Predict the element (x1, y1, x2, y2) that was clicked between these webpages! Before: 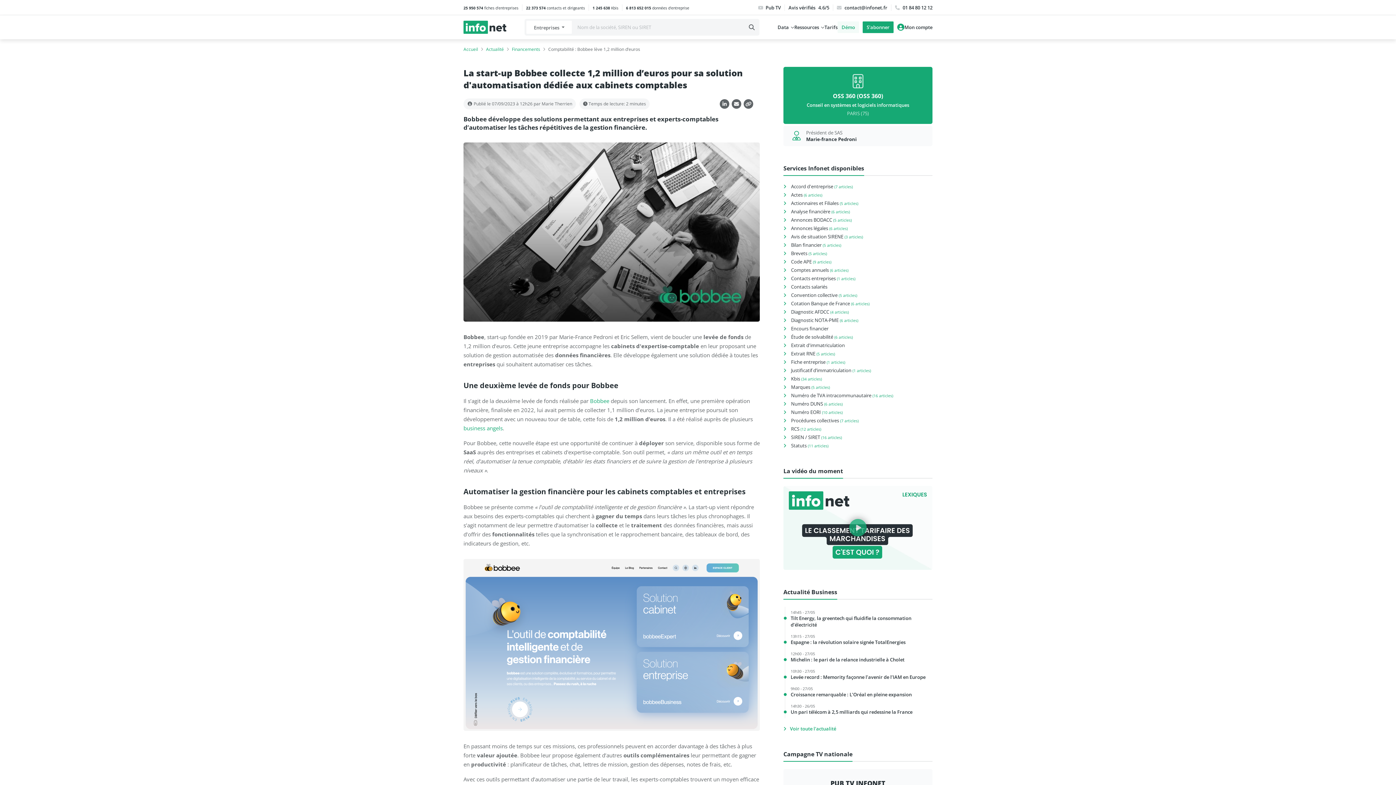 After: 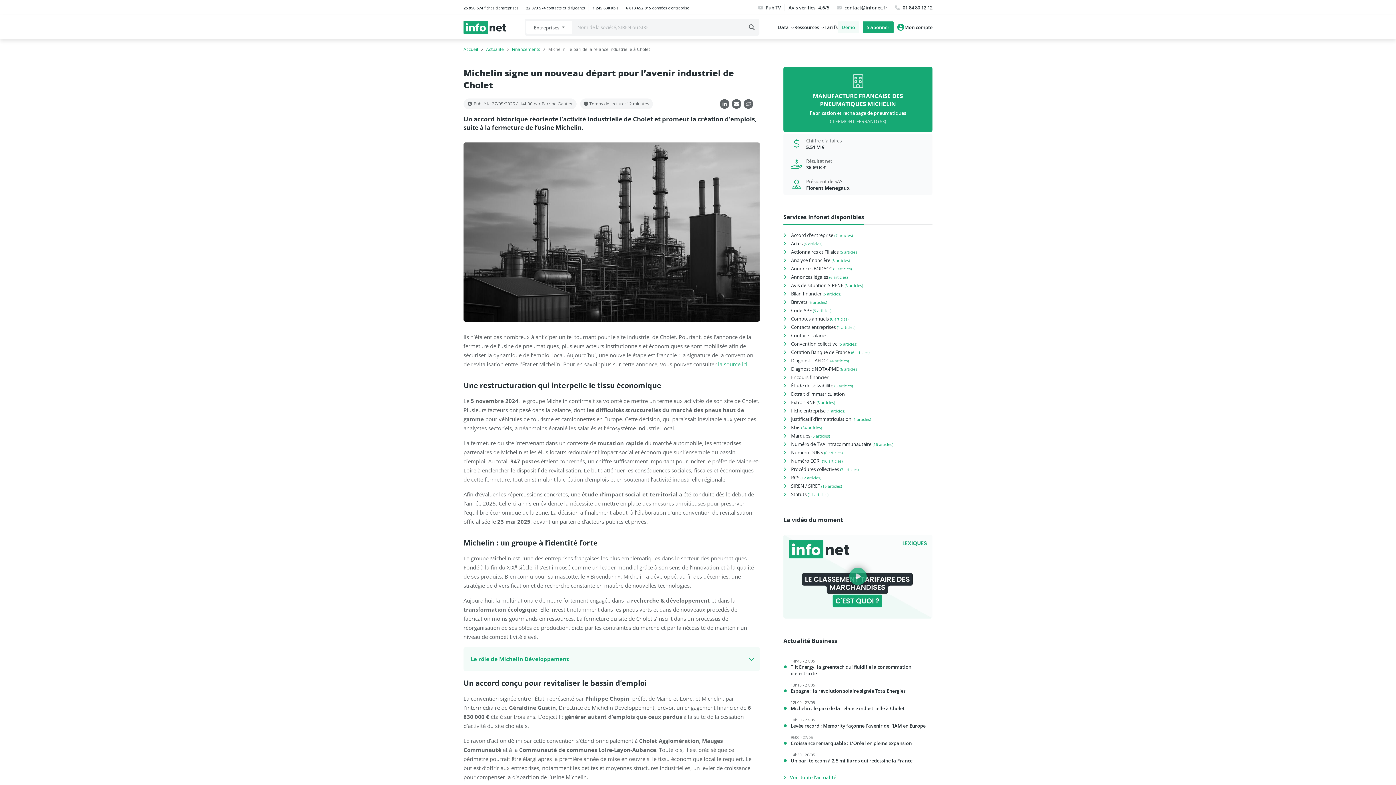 Action: bbox: (790, 656, 904, 663) label: Michelin : le pari de la relance industrielle à Cholet